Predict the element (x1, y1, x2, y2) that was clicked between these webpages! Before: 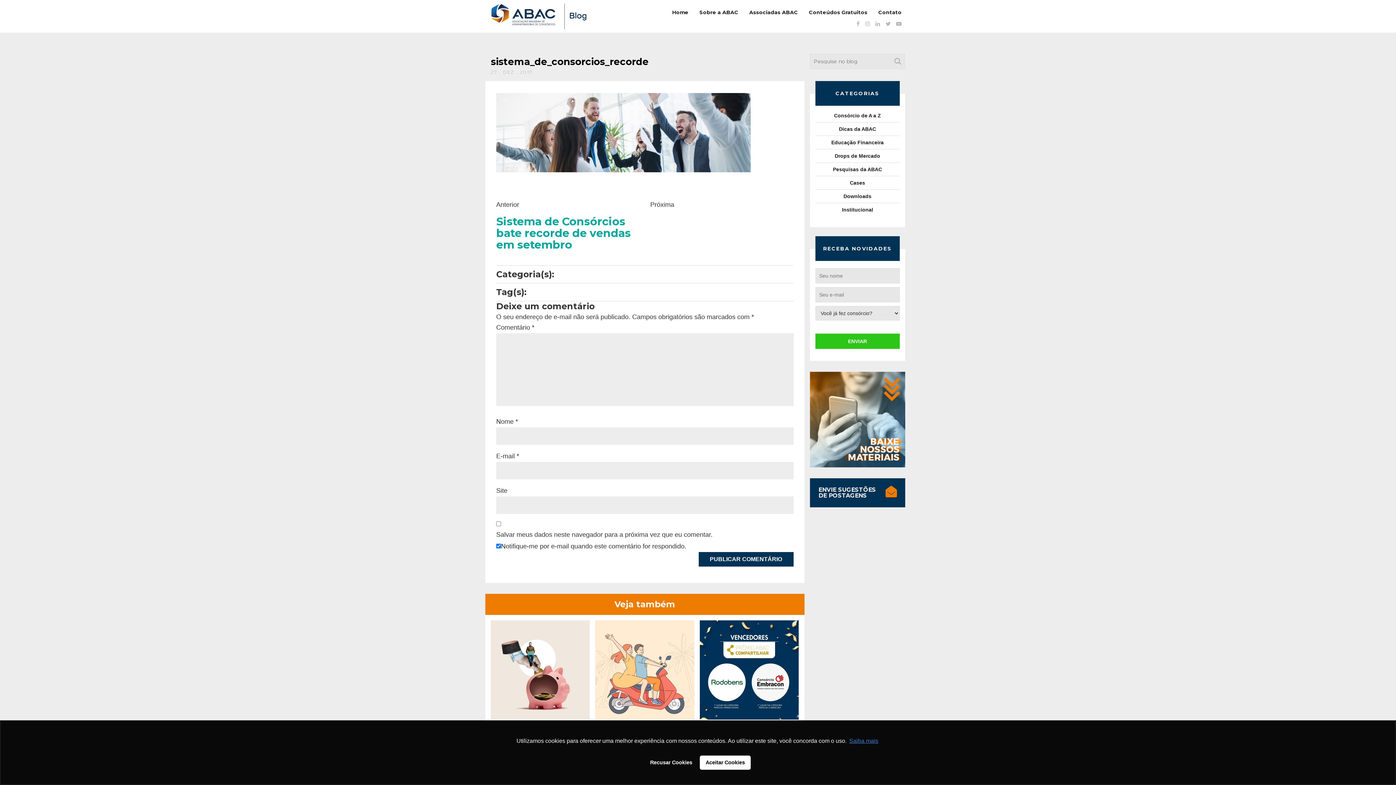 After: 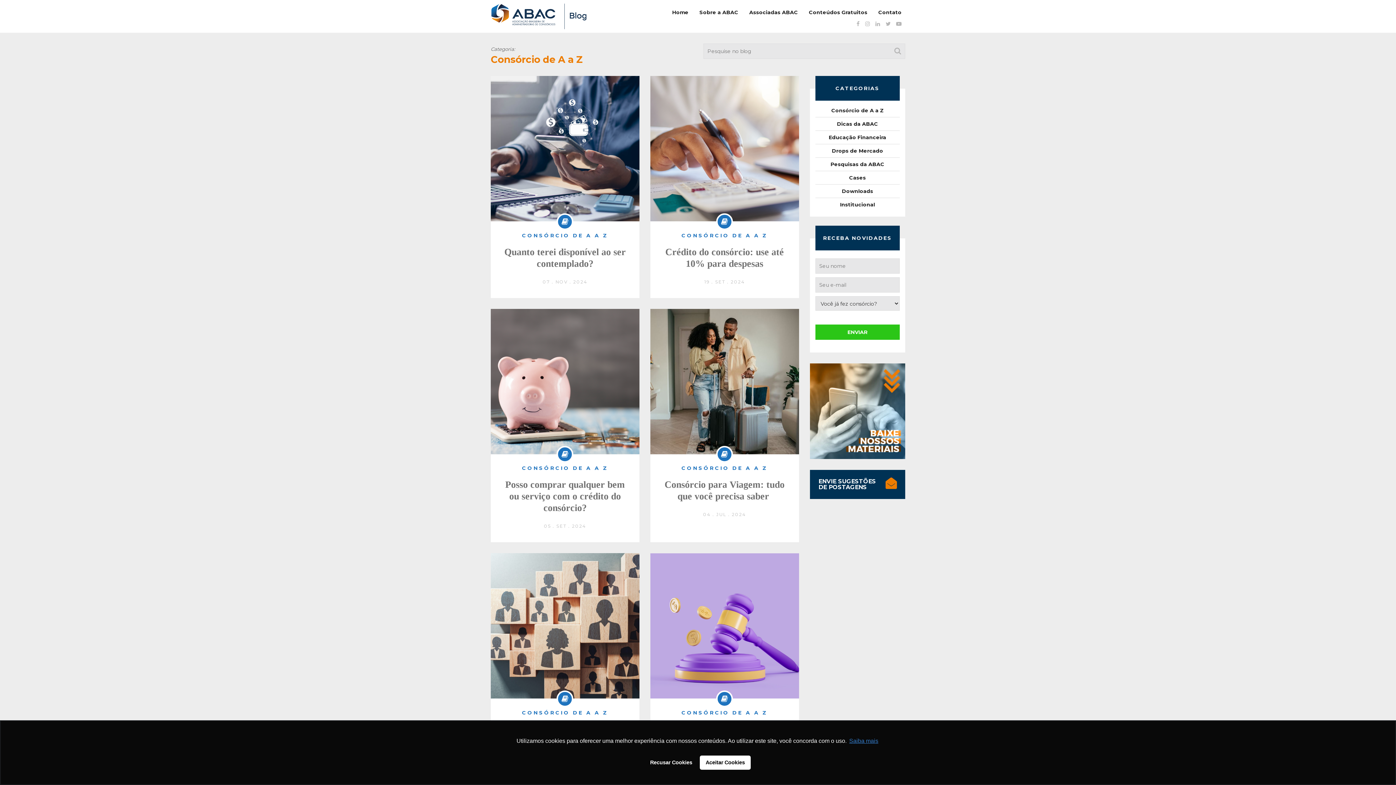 Action: bbox: (815, 112, 900, 122) label: Consórcio de A a Z